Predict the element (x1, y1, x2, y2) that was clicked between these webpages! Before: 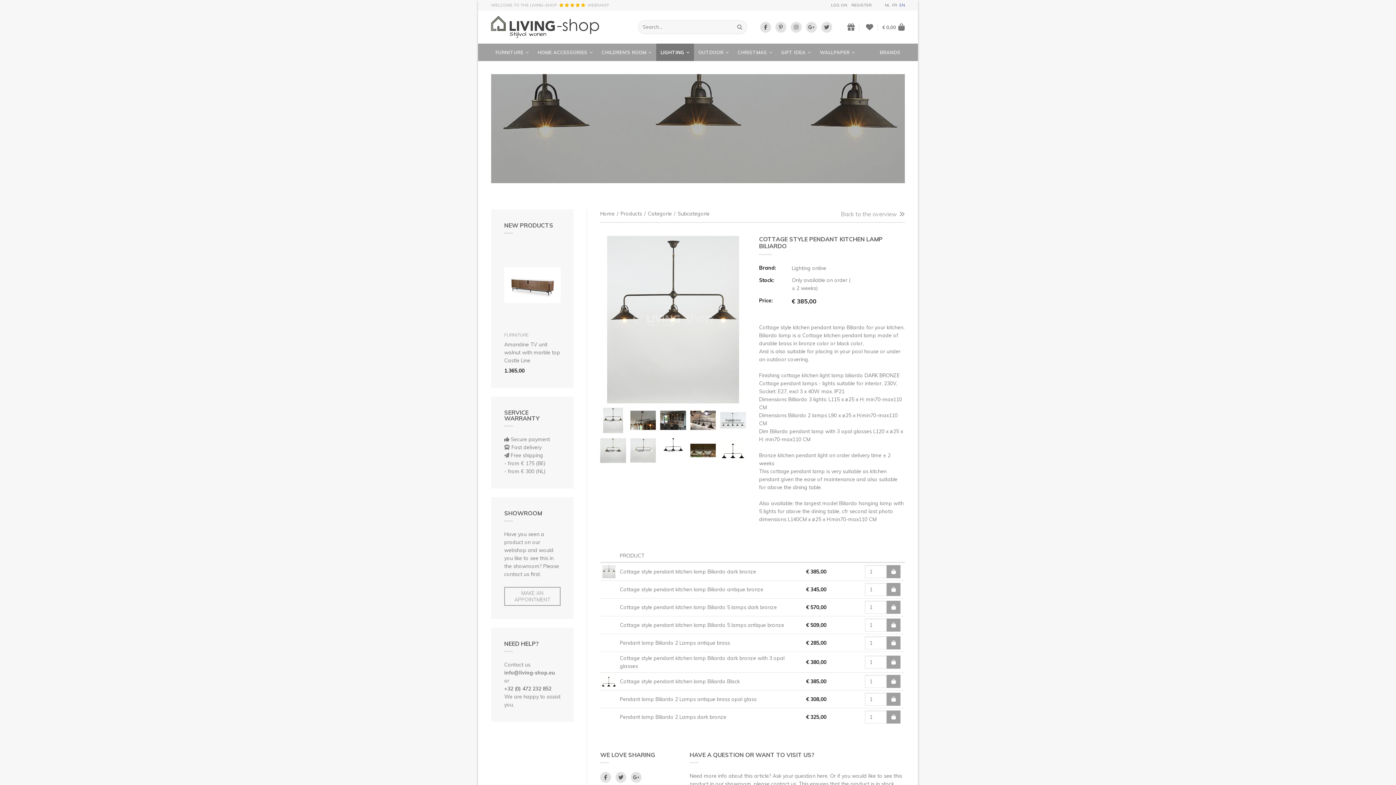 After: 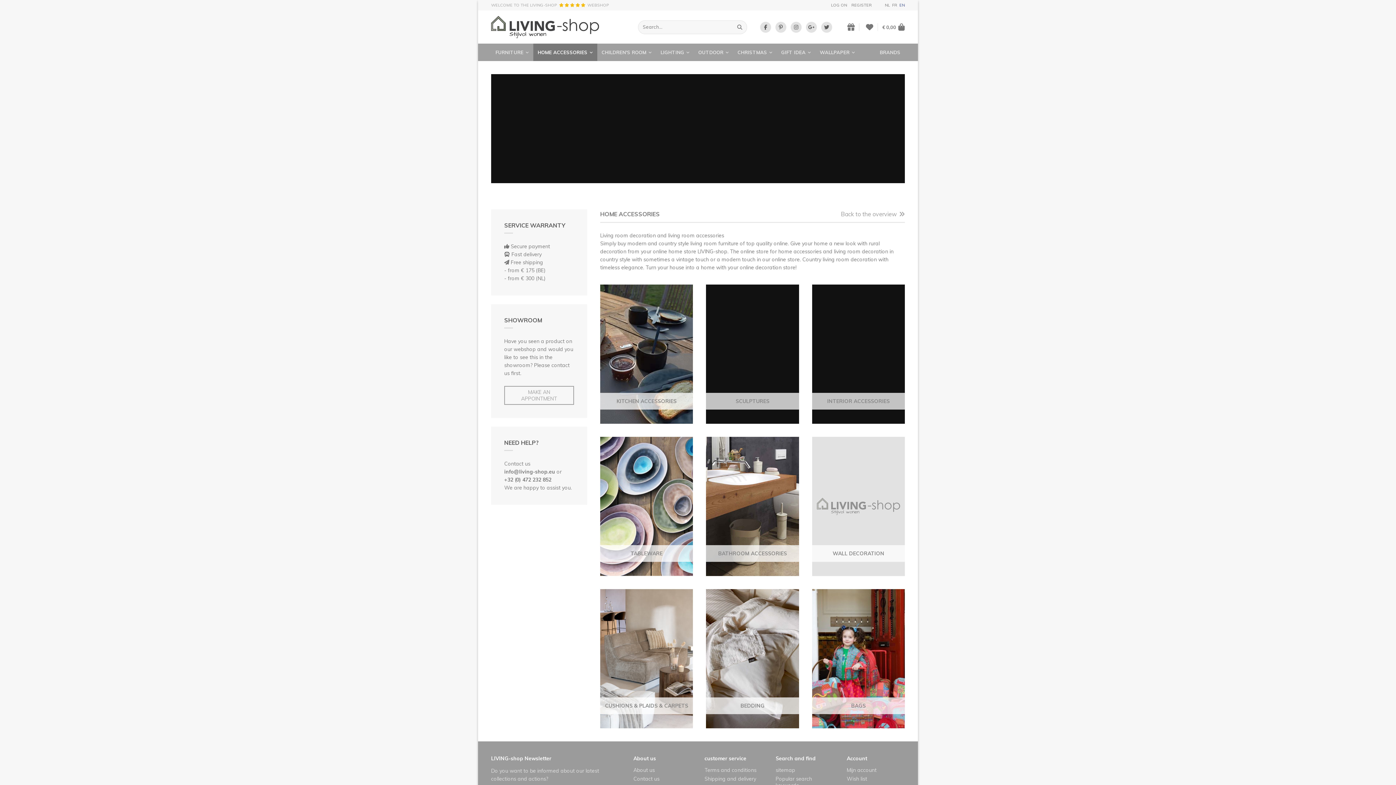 Action: bbox: (533, 43, 597, 61) label: HOME ACCESSORIES